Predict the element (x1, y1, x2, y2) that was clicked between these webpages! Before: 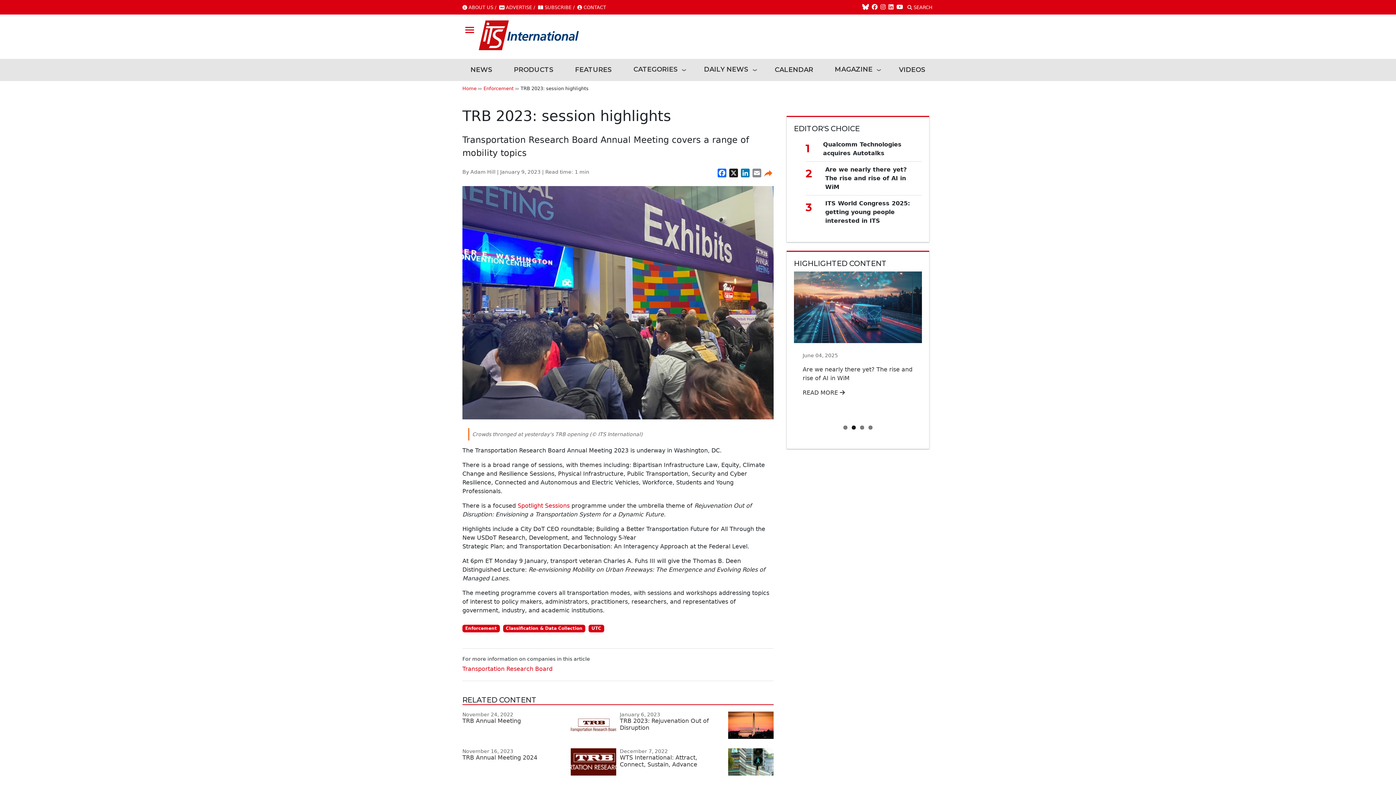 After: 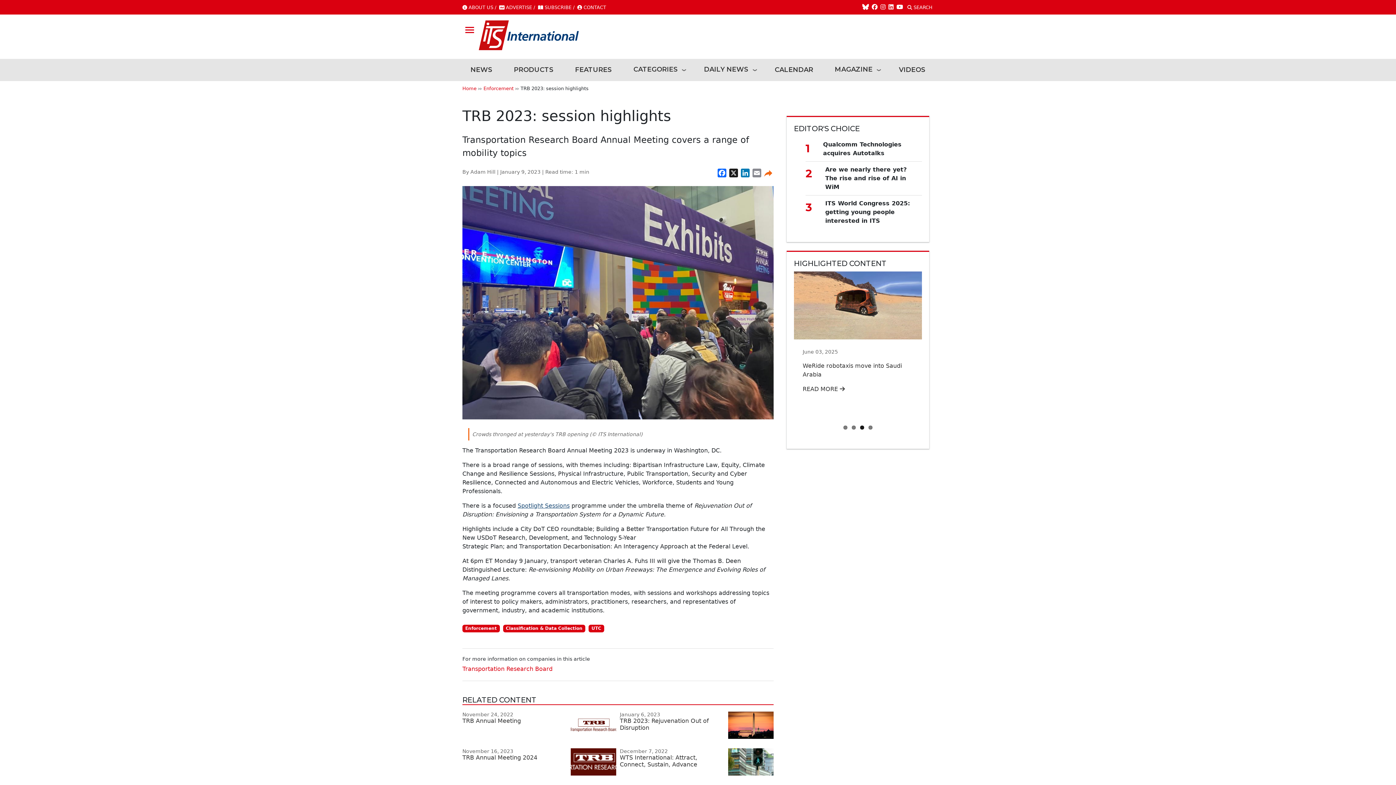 Action: bbox: (517, 502, 569, 509) label: Spotlight Sessions